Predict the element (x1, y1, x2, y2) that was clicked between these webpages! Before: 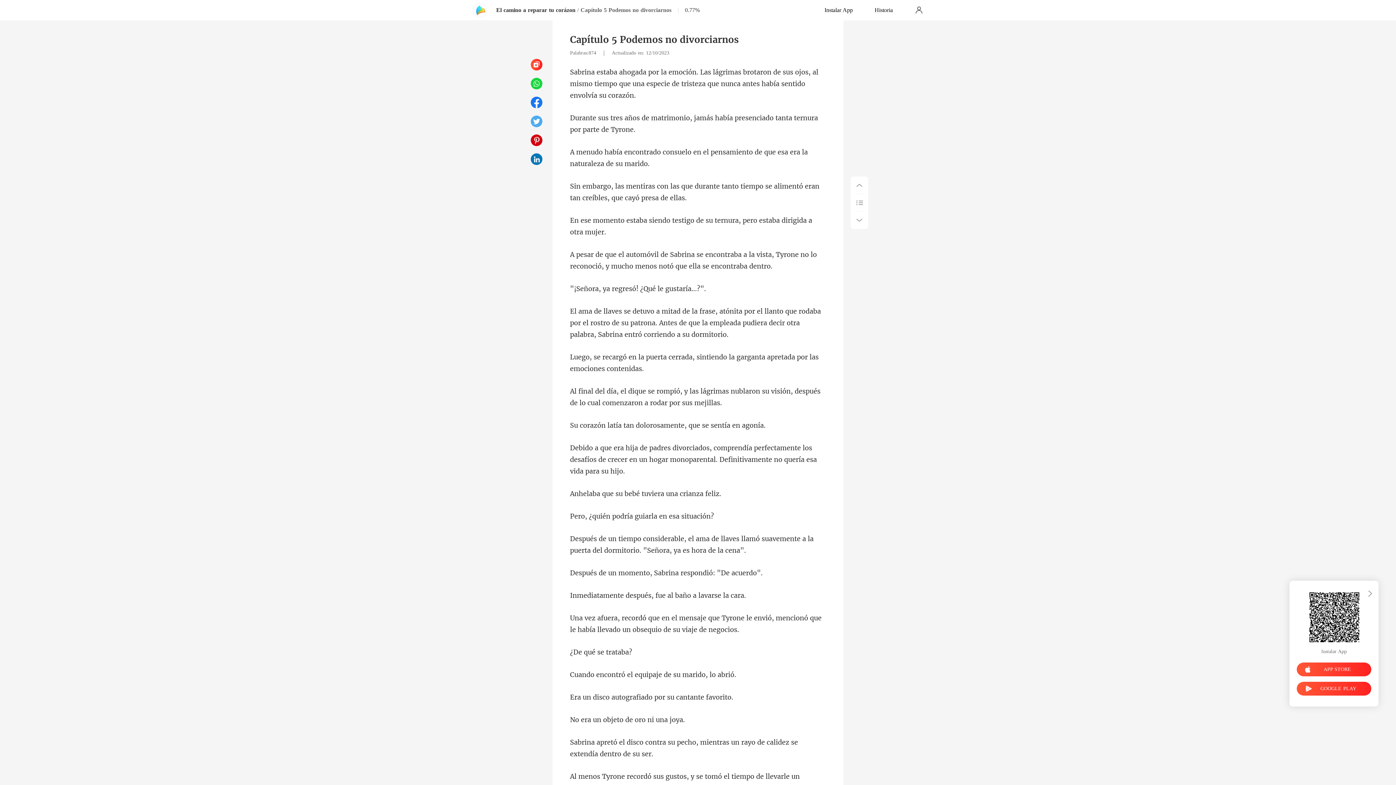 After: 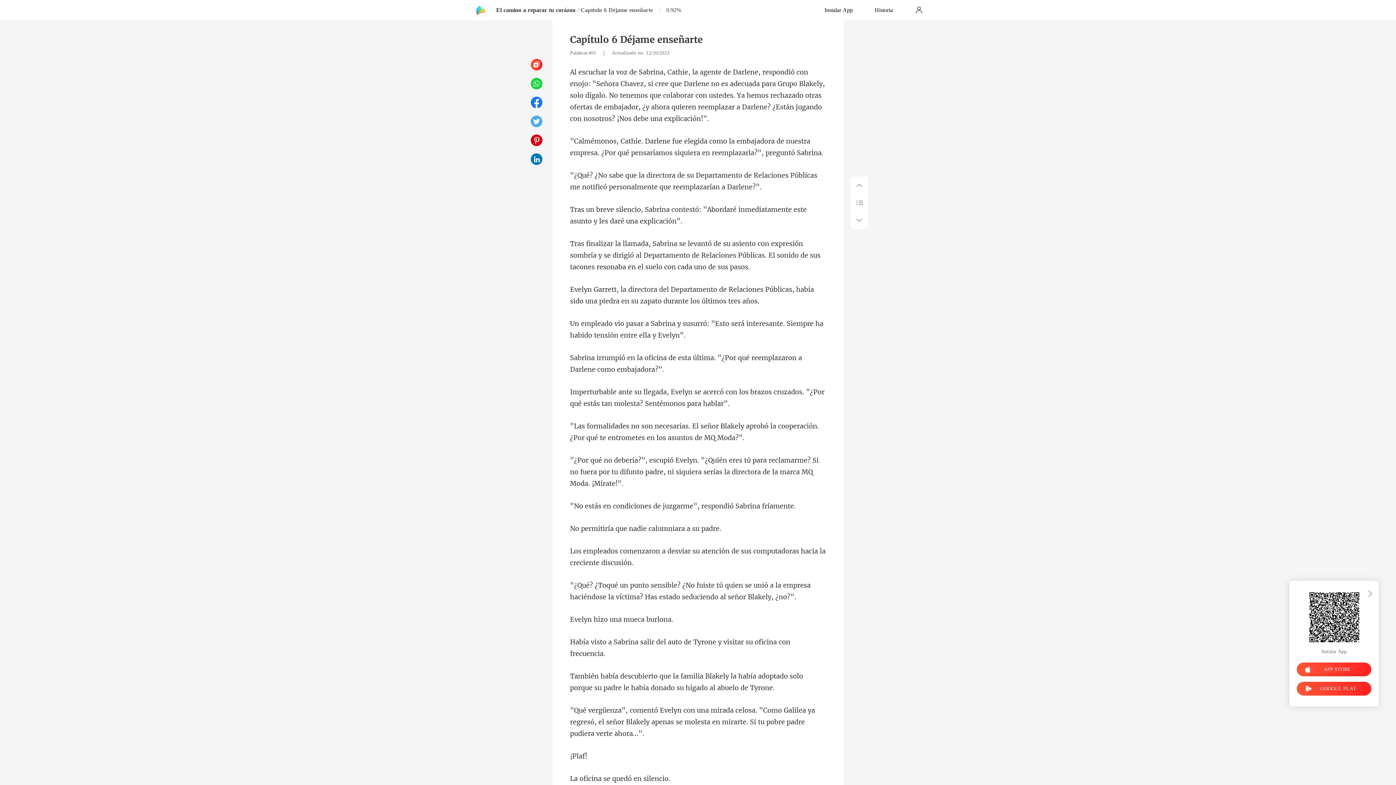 Action: bbox: (850, 211, 868, 229)